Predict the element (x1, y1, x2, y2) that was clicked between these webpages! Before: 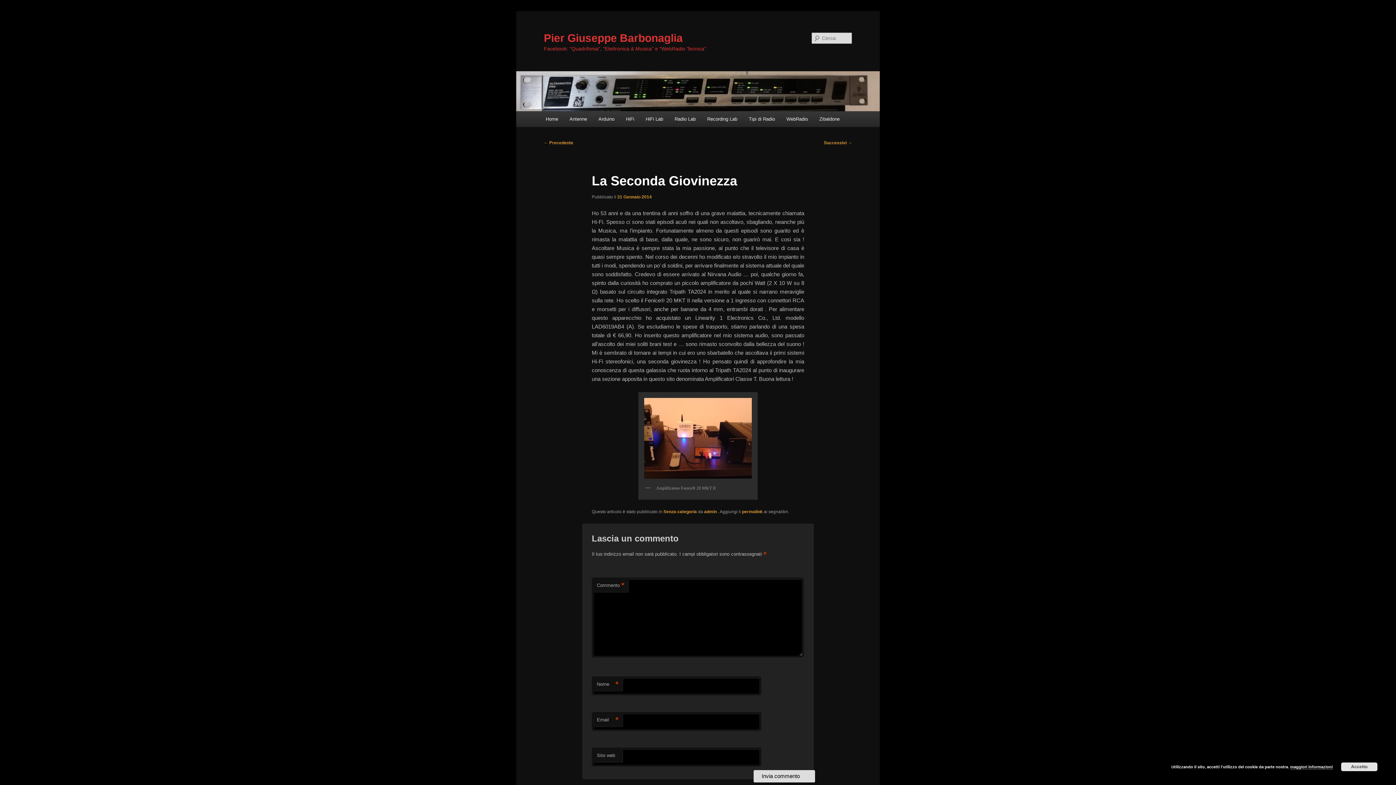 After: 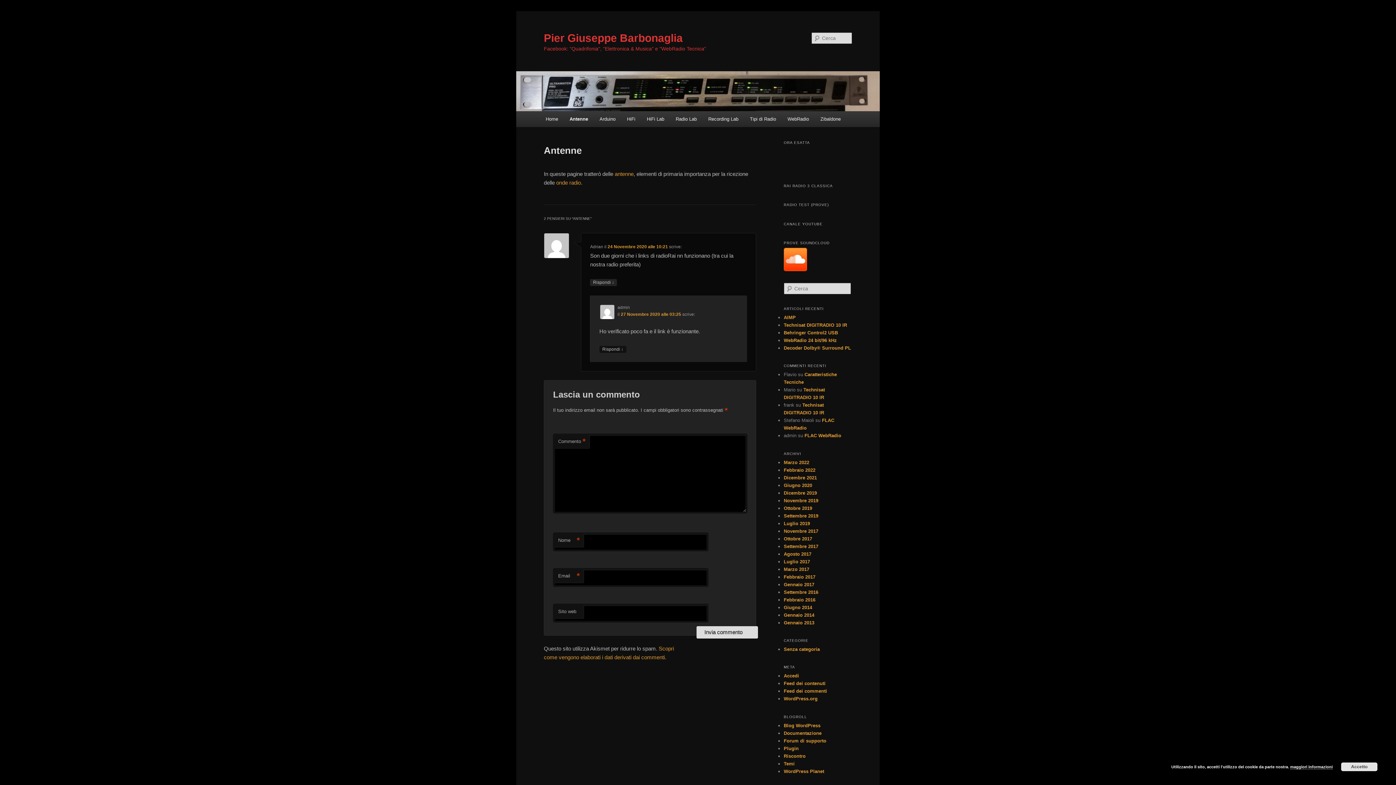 Action: bbox: (563, 111, 592, 126) label: Antenne